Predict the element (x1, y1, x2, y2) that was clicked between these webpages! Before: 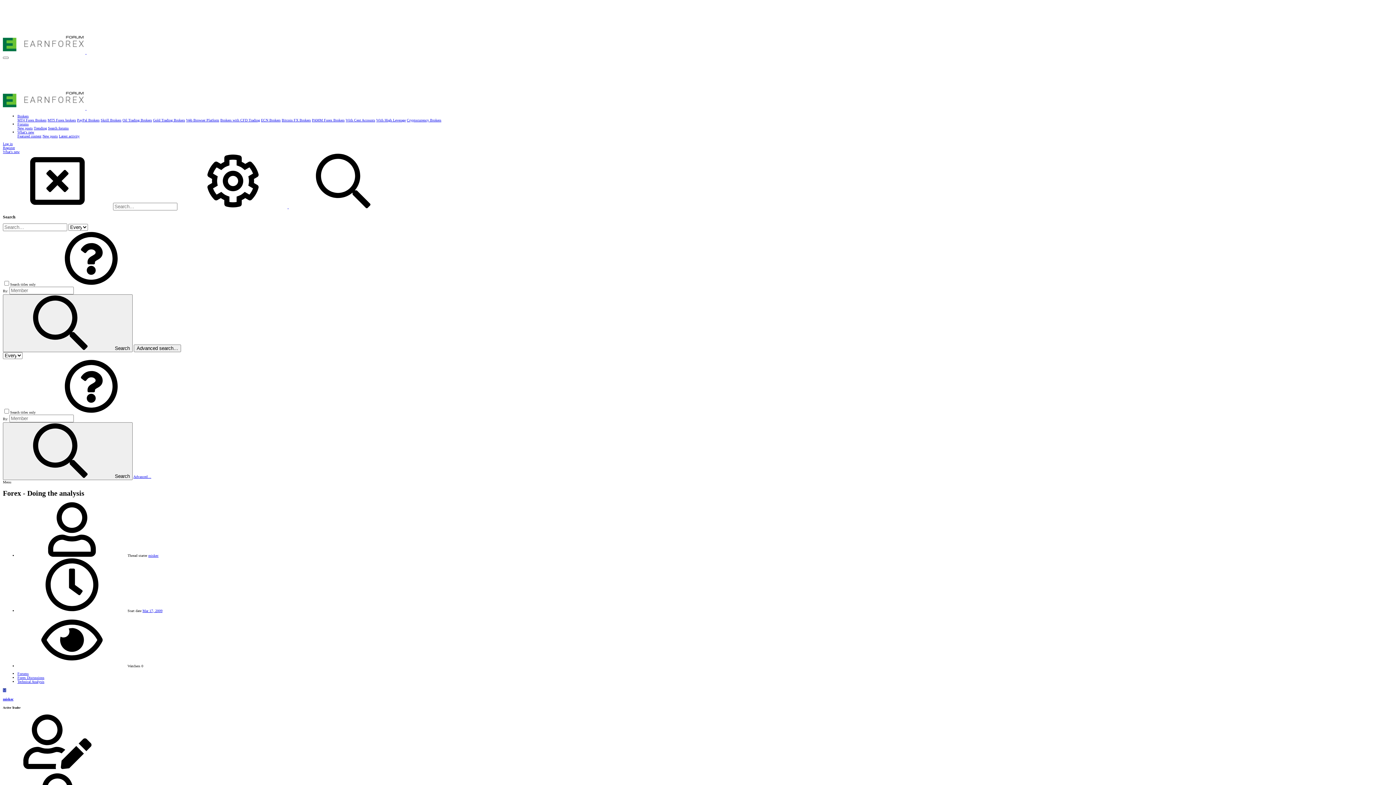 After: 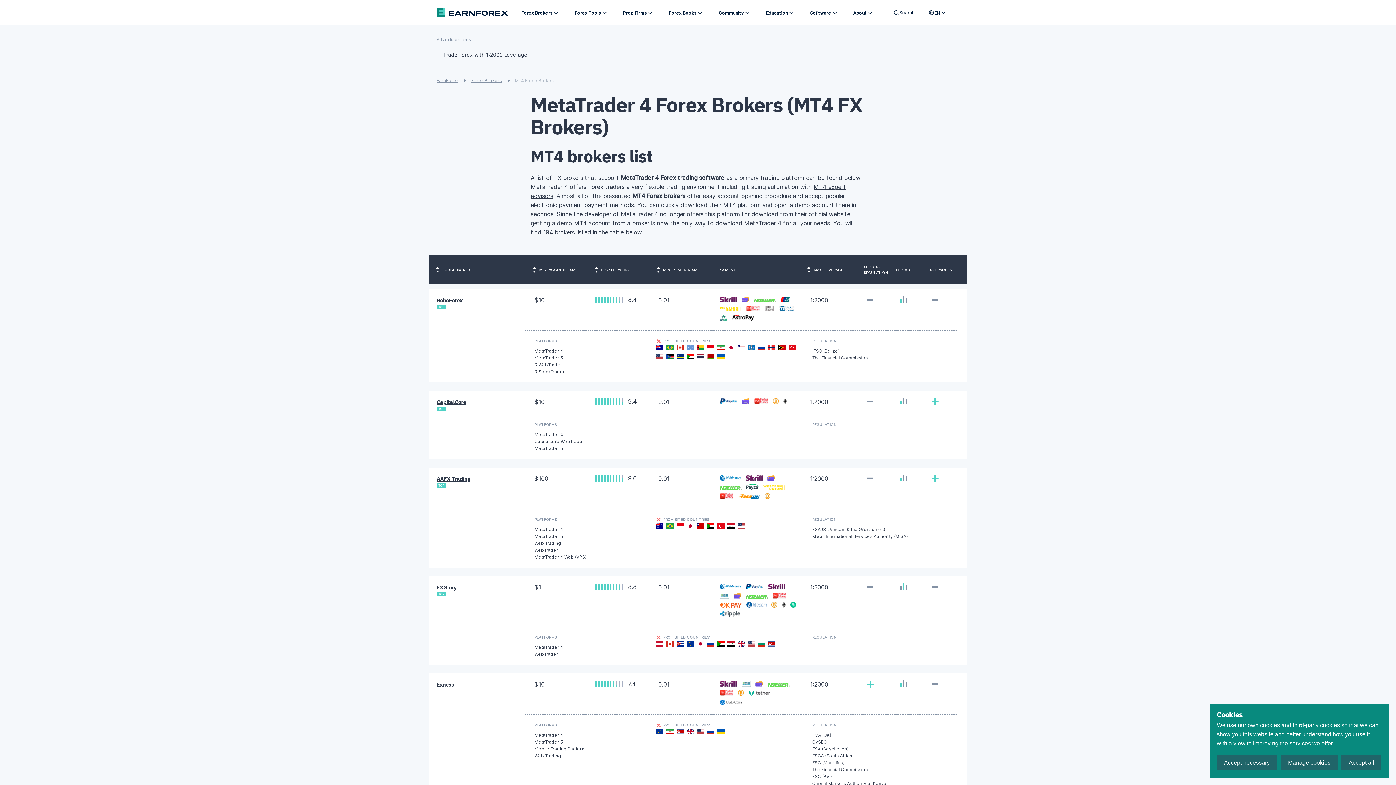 Action: label: MT4 Forex Brokers bbox: (17, 118, 46, 122)